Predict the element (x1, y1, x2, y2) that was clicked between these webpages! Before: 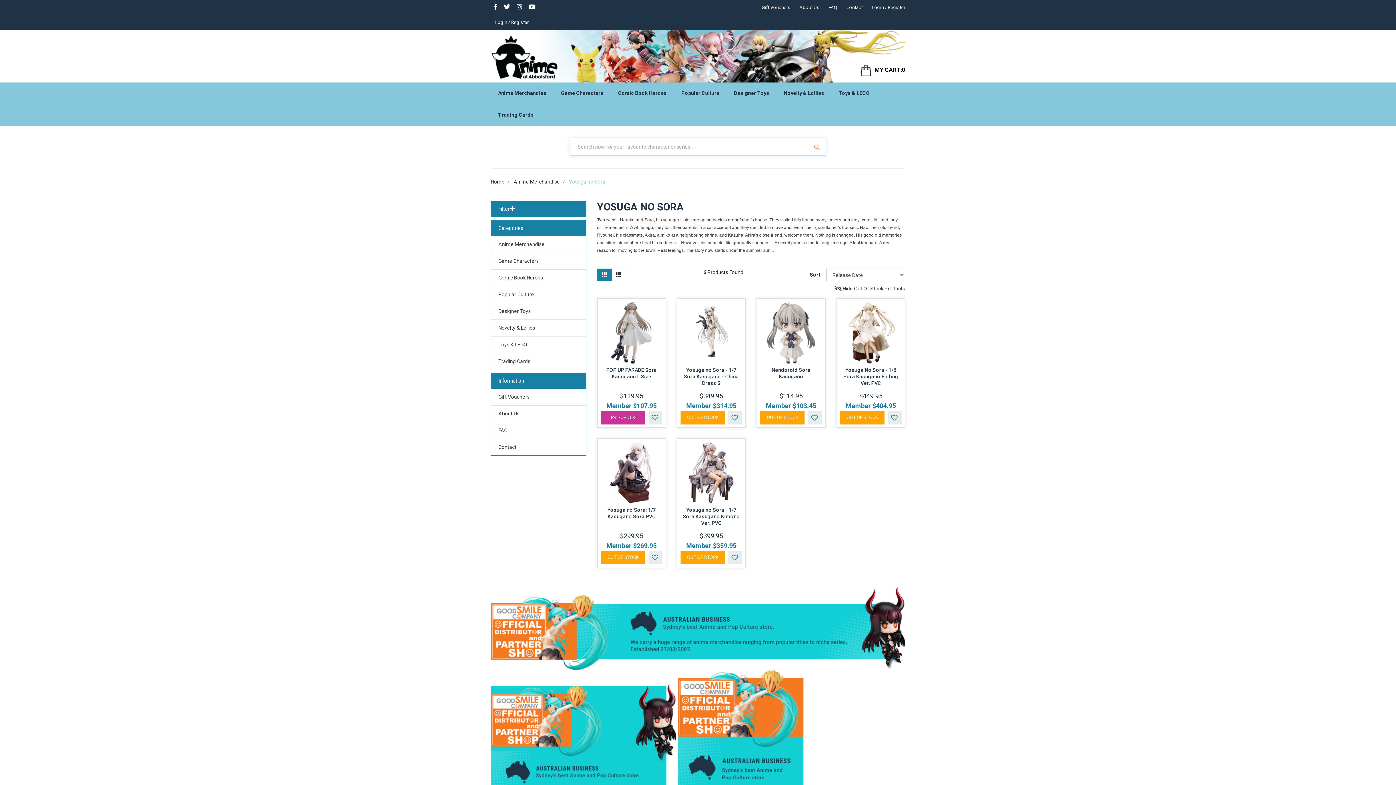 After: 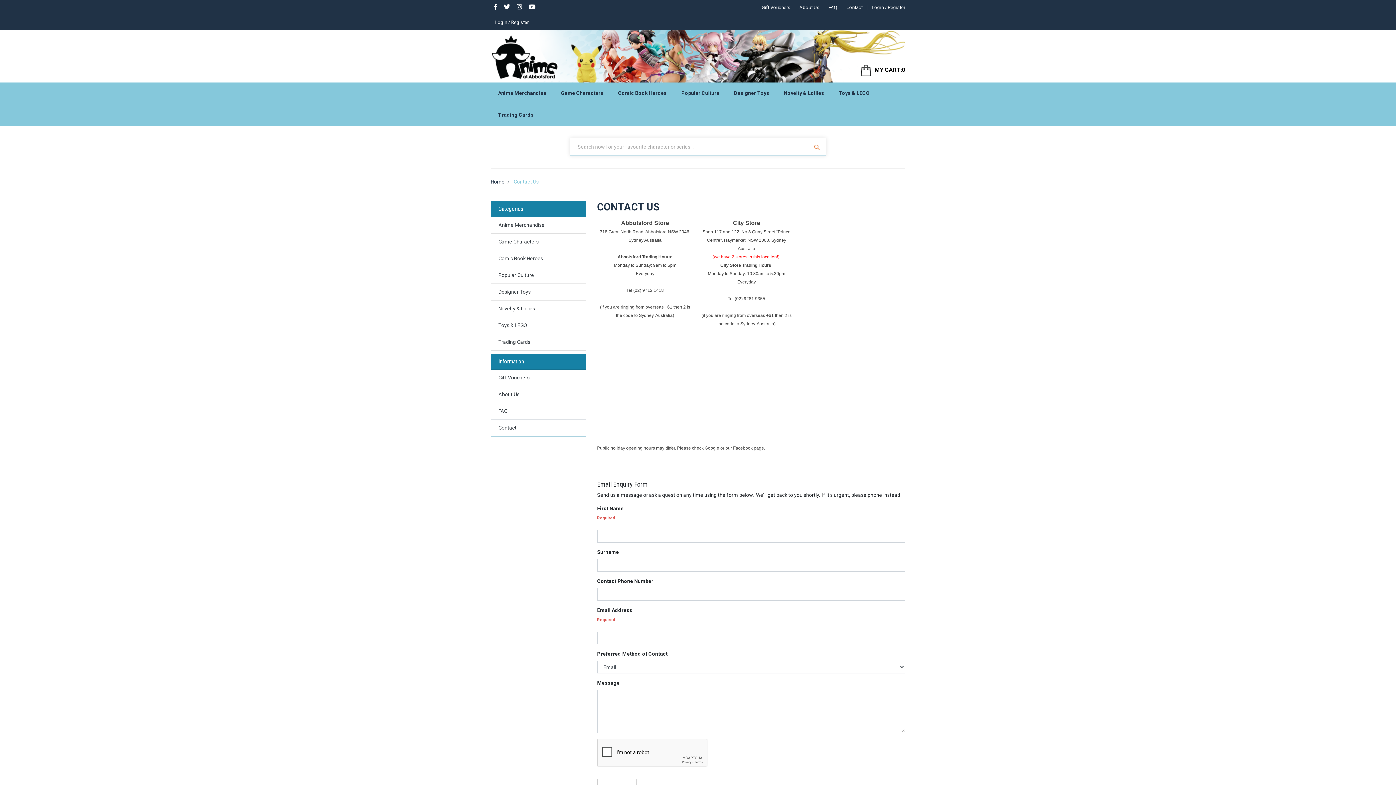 Action: bbox: (842, 4, 867, 10) label: Contact